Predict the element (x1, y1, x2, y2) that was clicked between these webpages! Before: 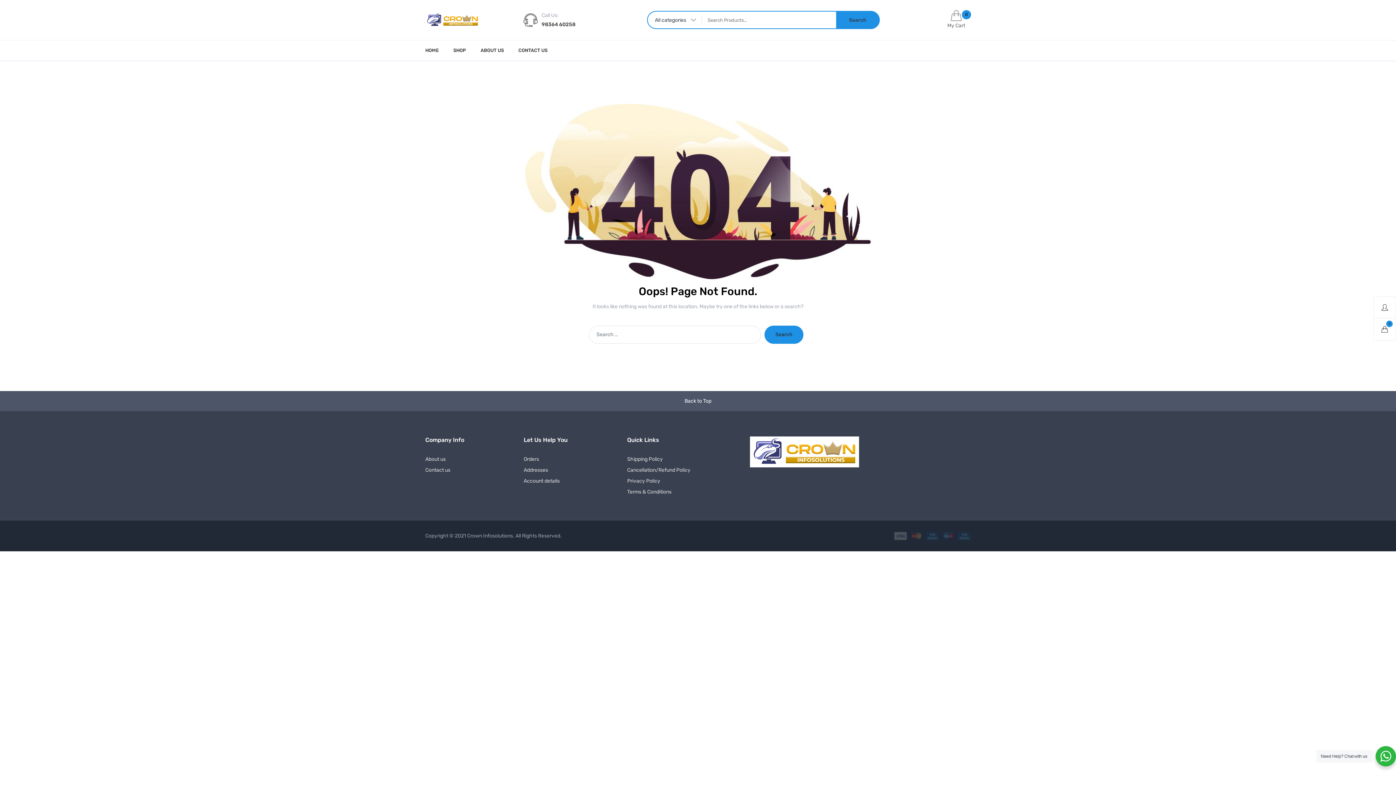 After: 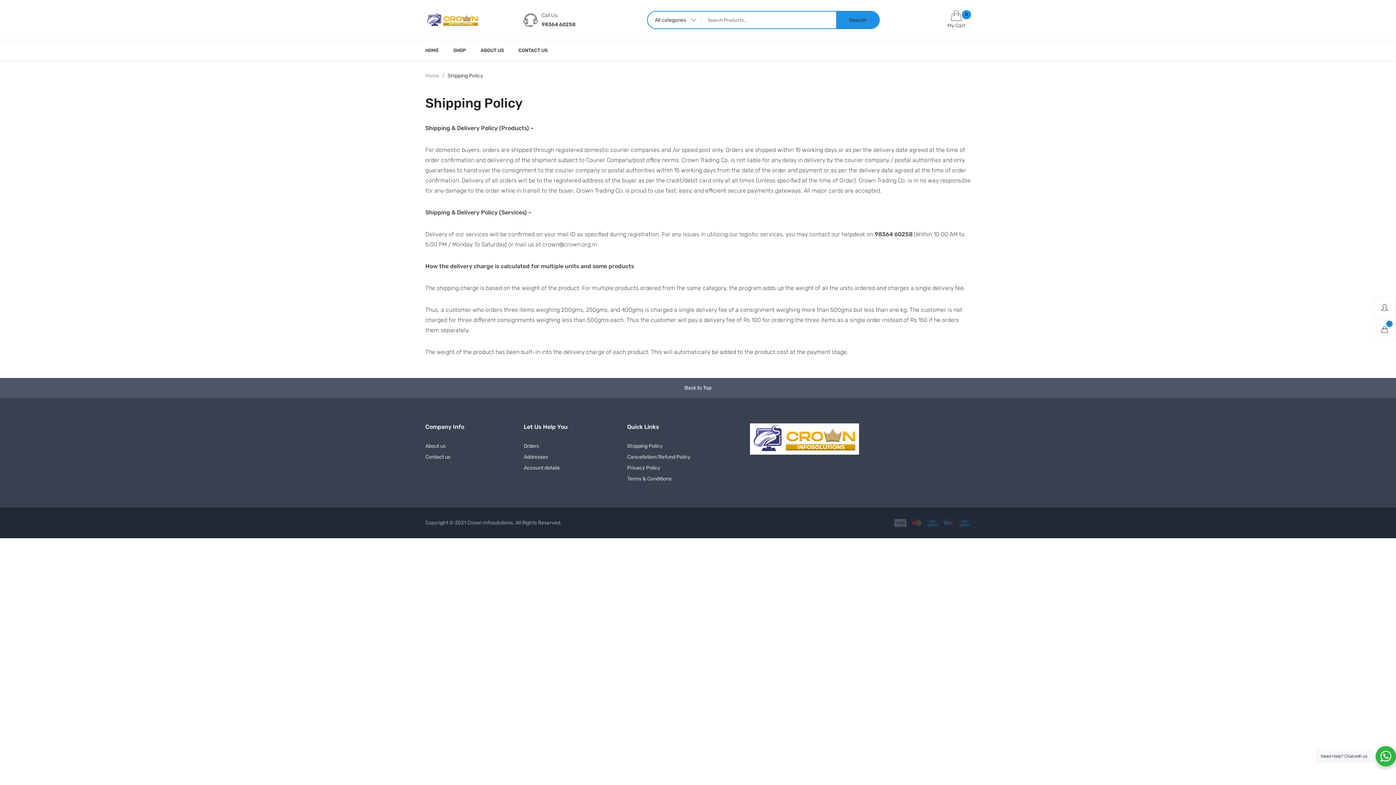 Action: bbox: (627, 456, 662, 462) label: Shipping Policy